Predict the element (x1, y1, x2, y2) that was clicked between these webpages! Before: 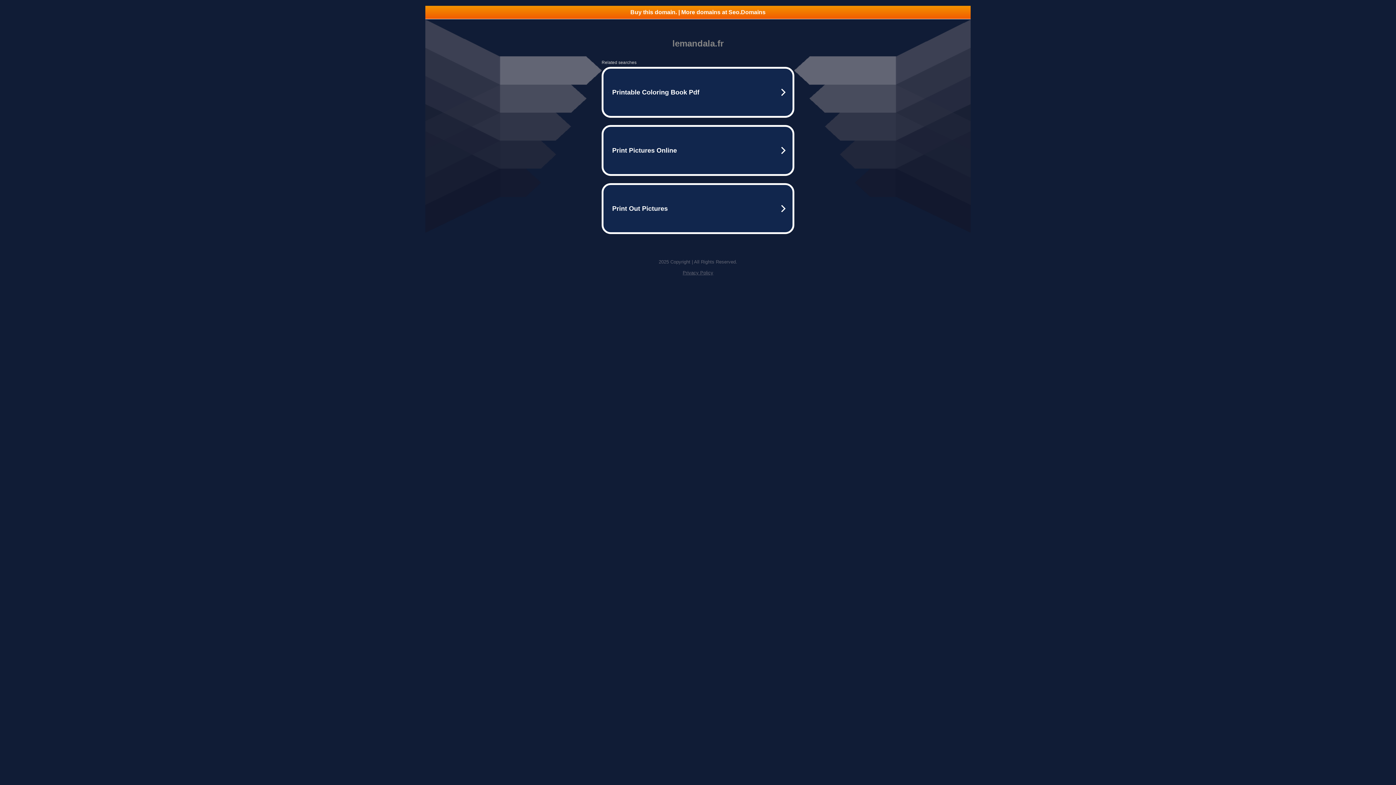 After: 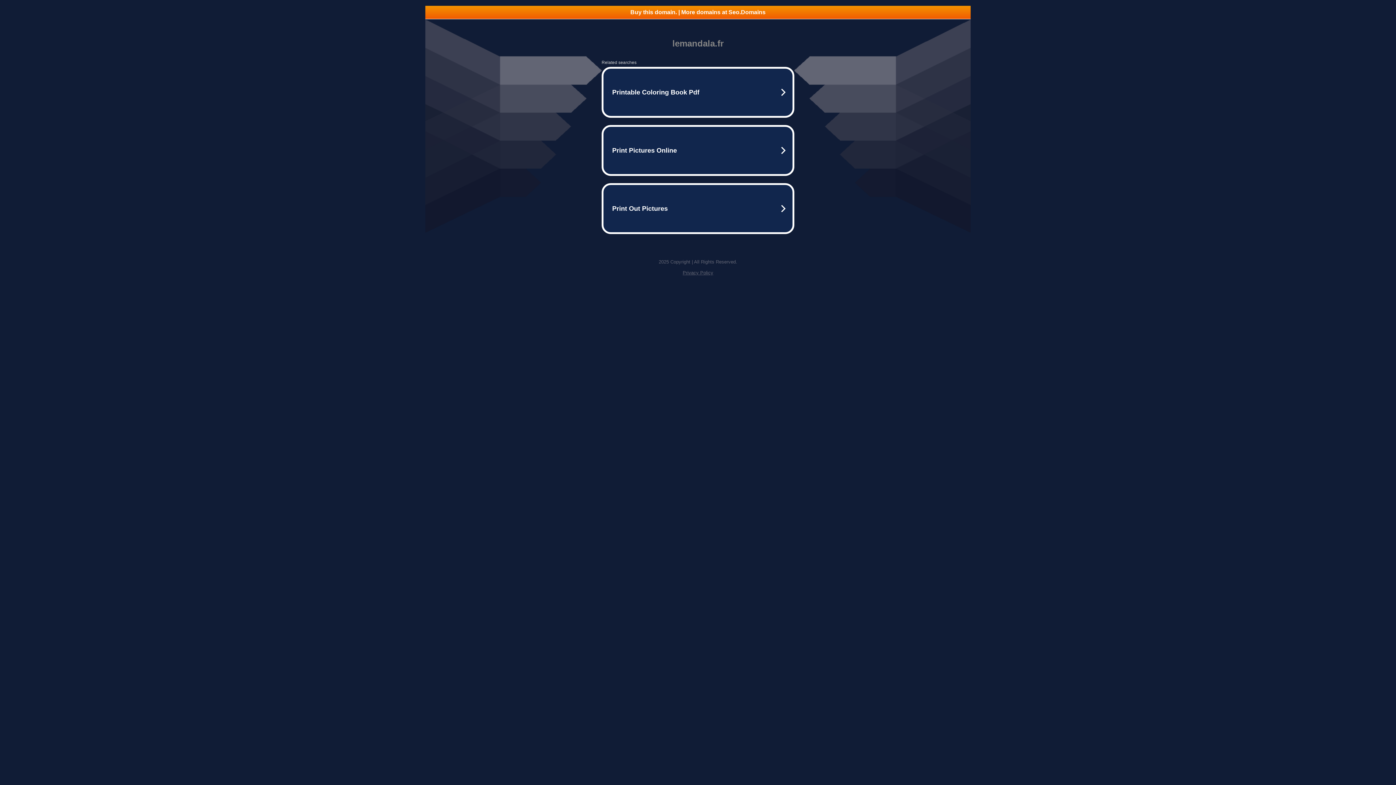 Action: label: Buy this domain. | More domains at Seo.Domains bbox: (425, 5, 970, 18)